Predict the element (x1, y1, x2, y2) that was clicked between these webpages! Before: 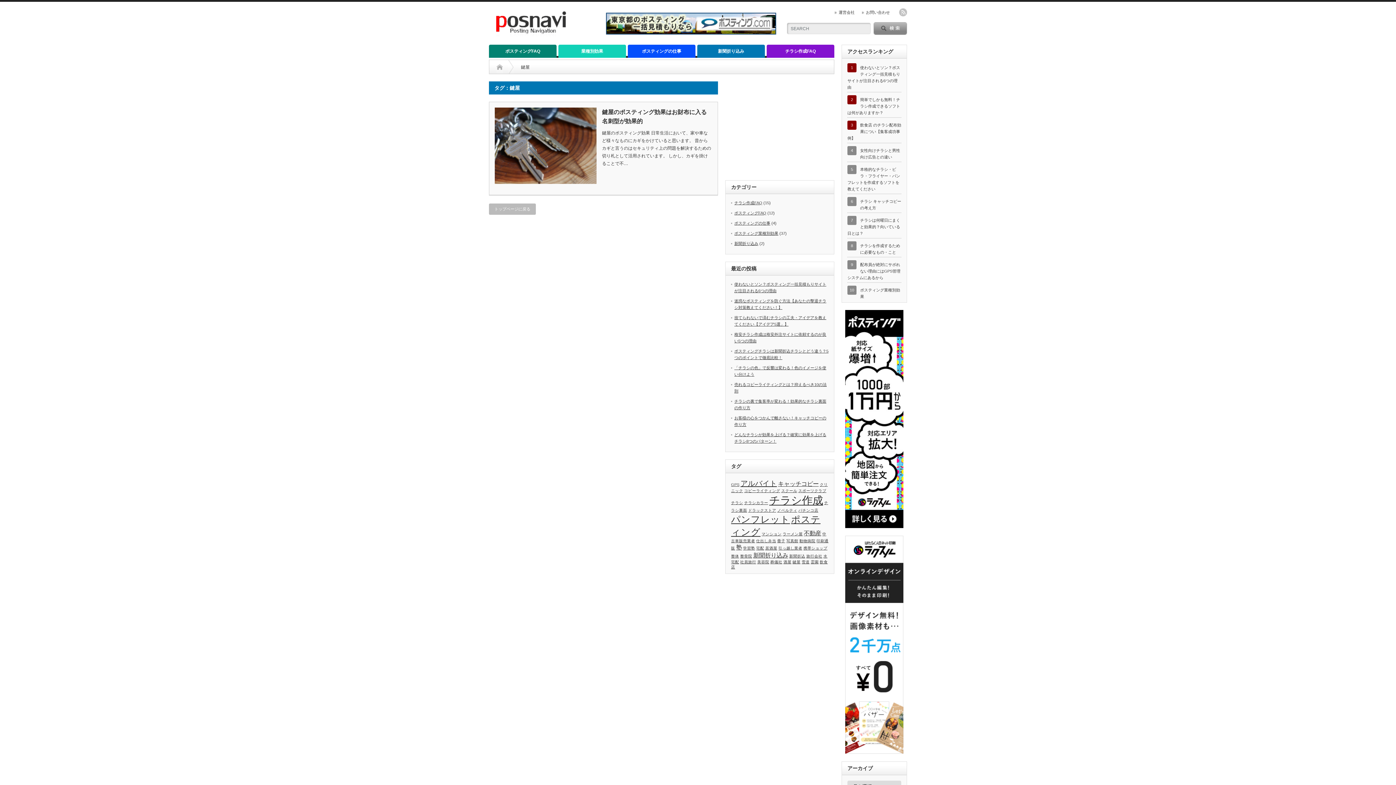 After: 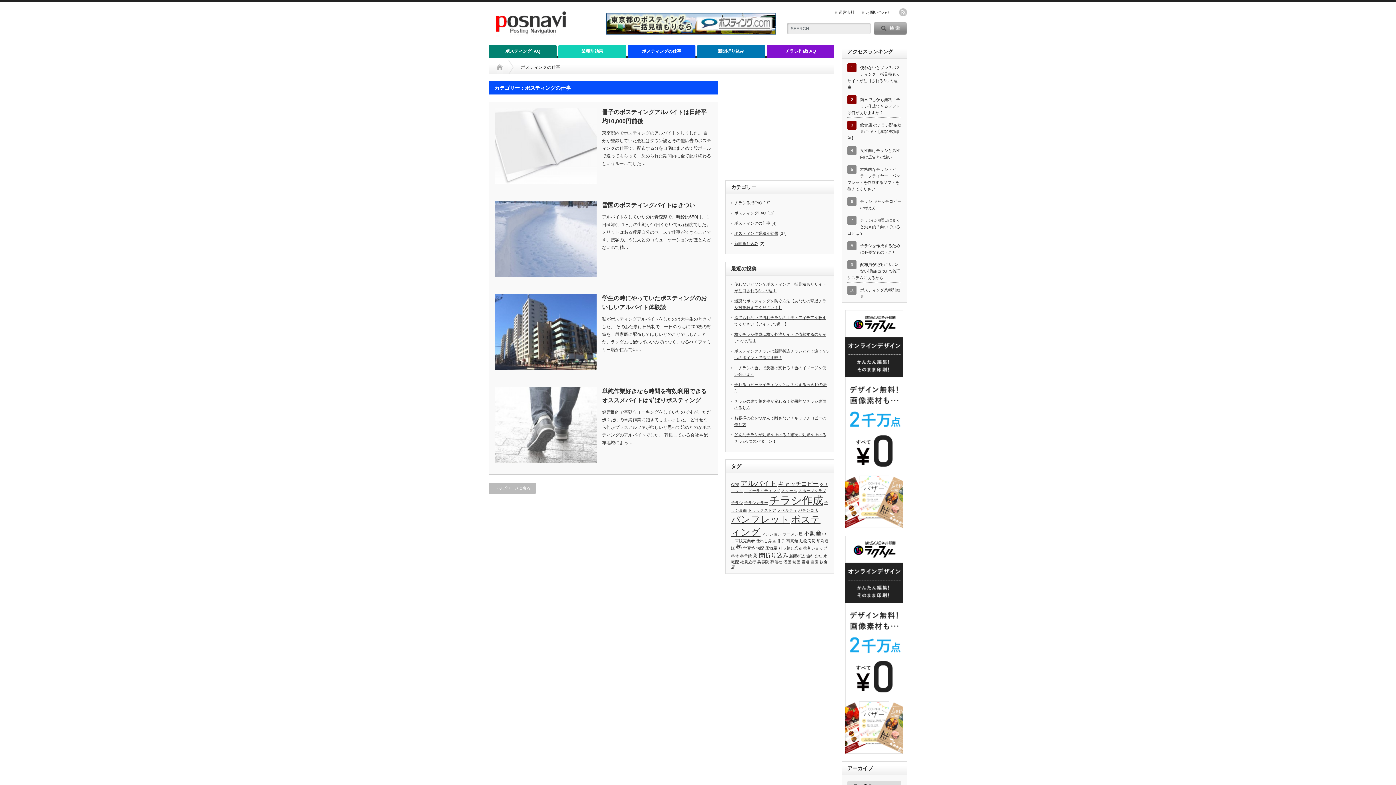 Action: bbox: (734, 221, 770, 225) label: ポスティングの仕事